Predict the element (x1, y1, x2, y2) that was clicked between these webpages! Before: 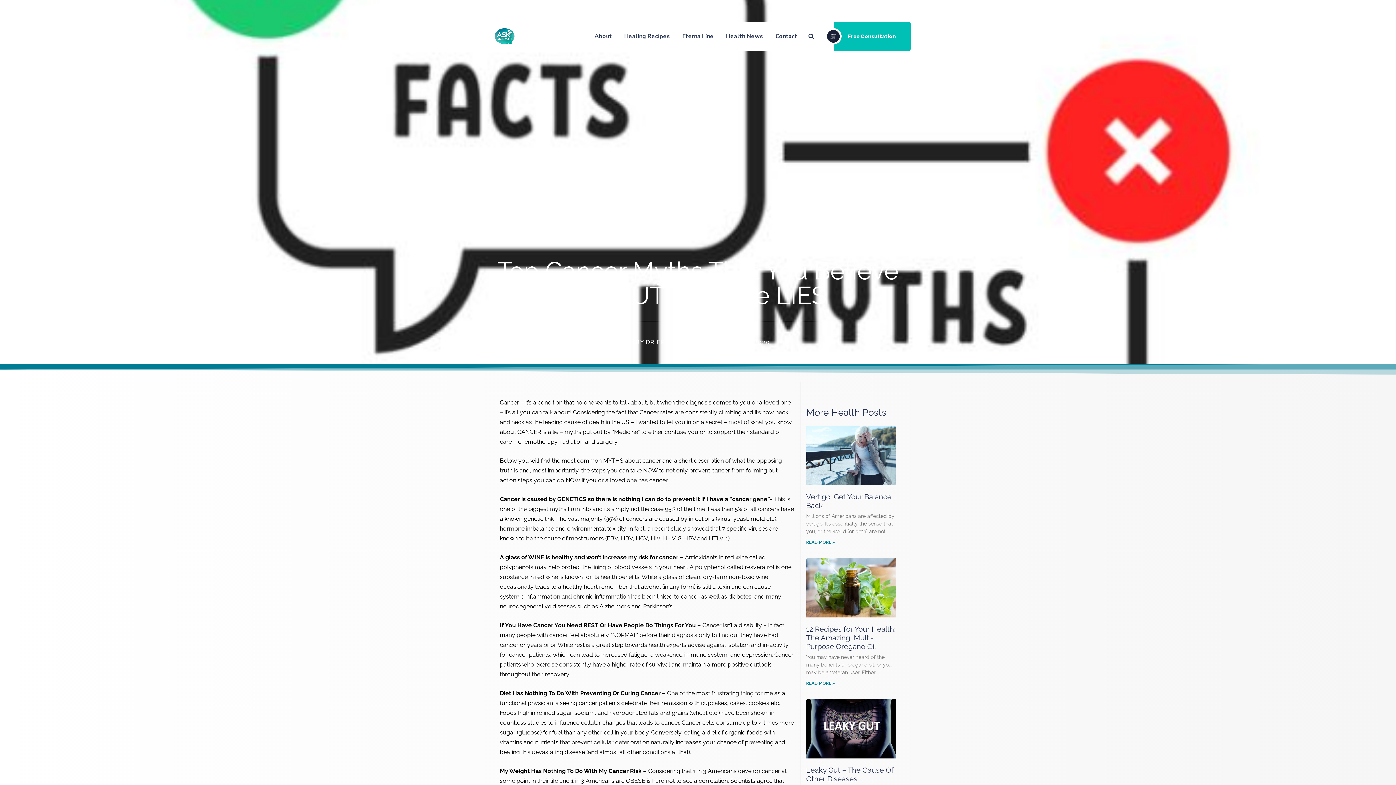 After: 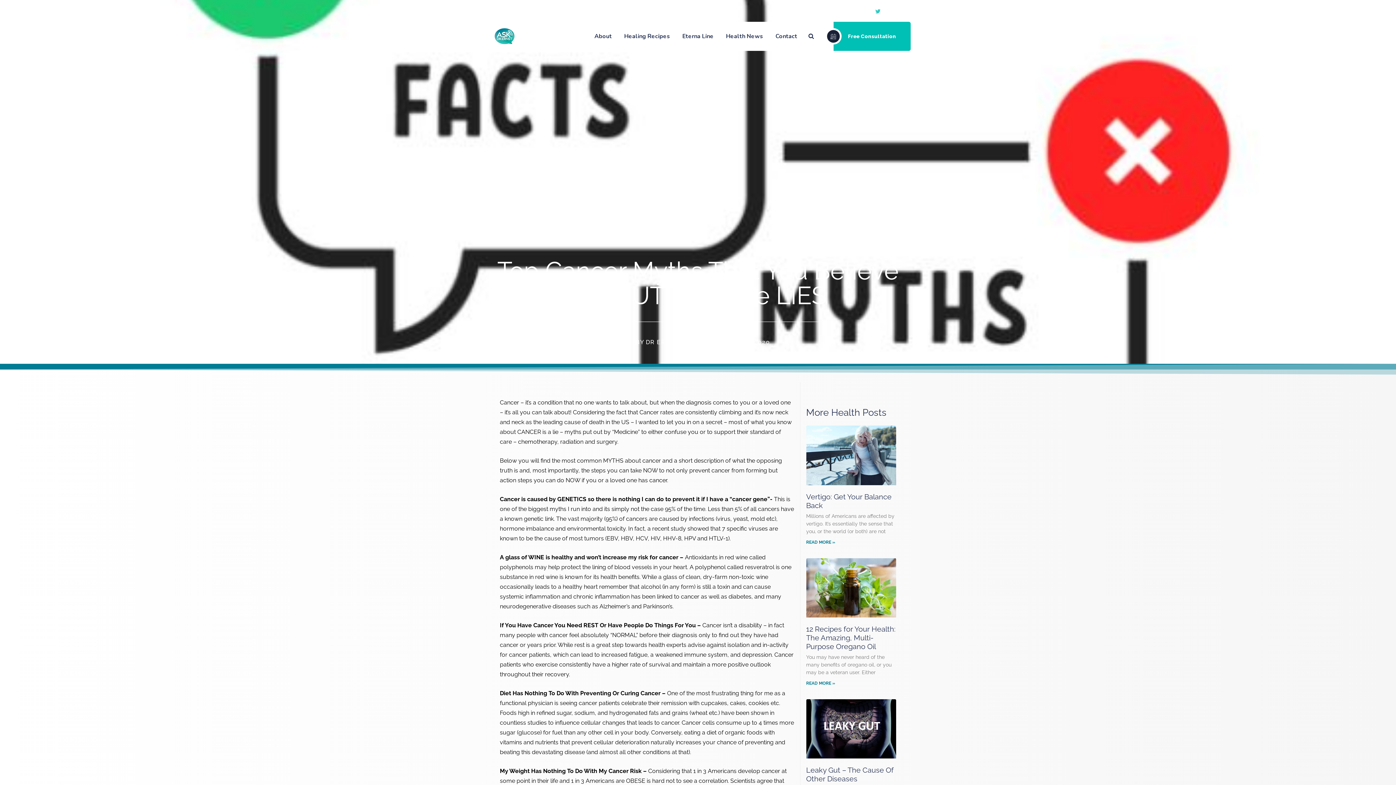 Action: bbox: (872, 5, 885, 17)